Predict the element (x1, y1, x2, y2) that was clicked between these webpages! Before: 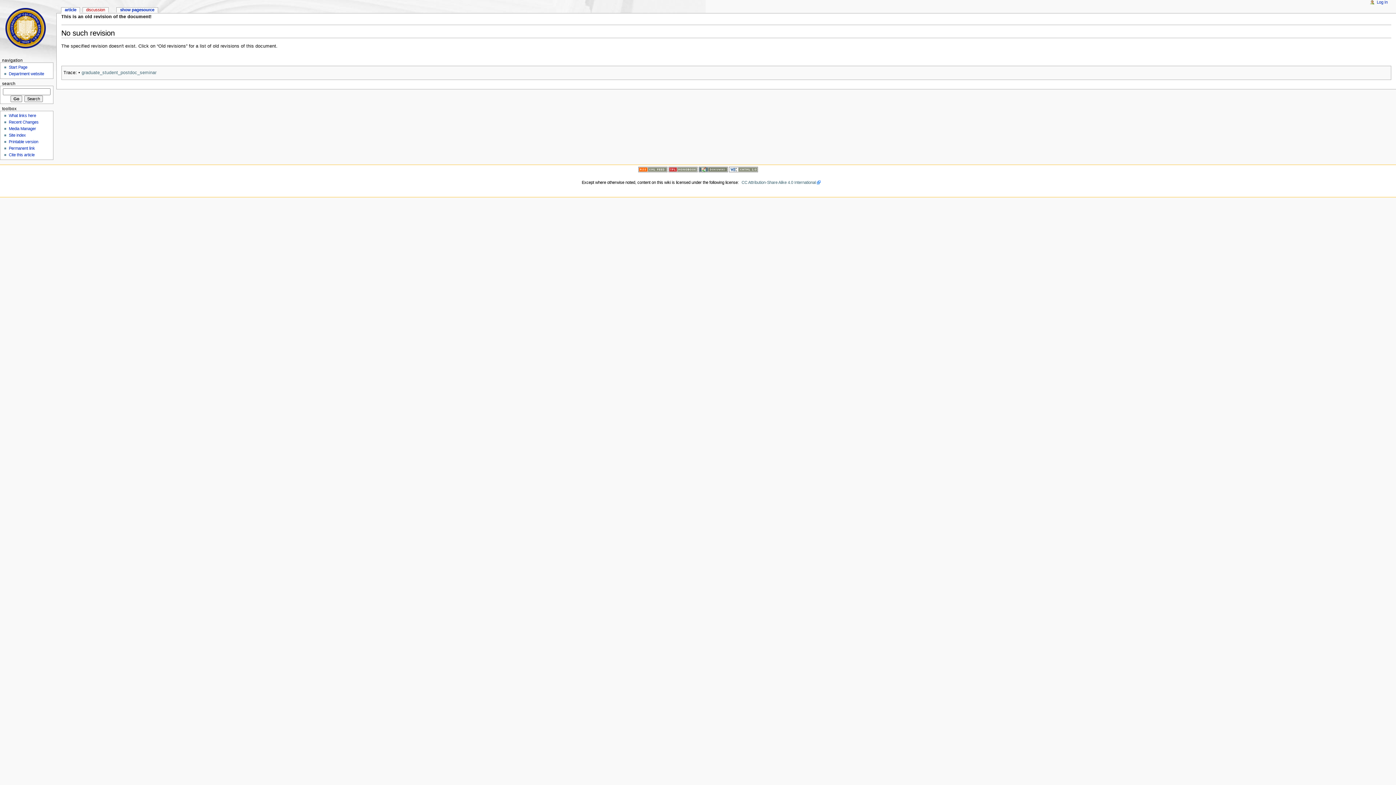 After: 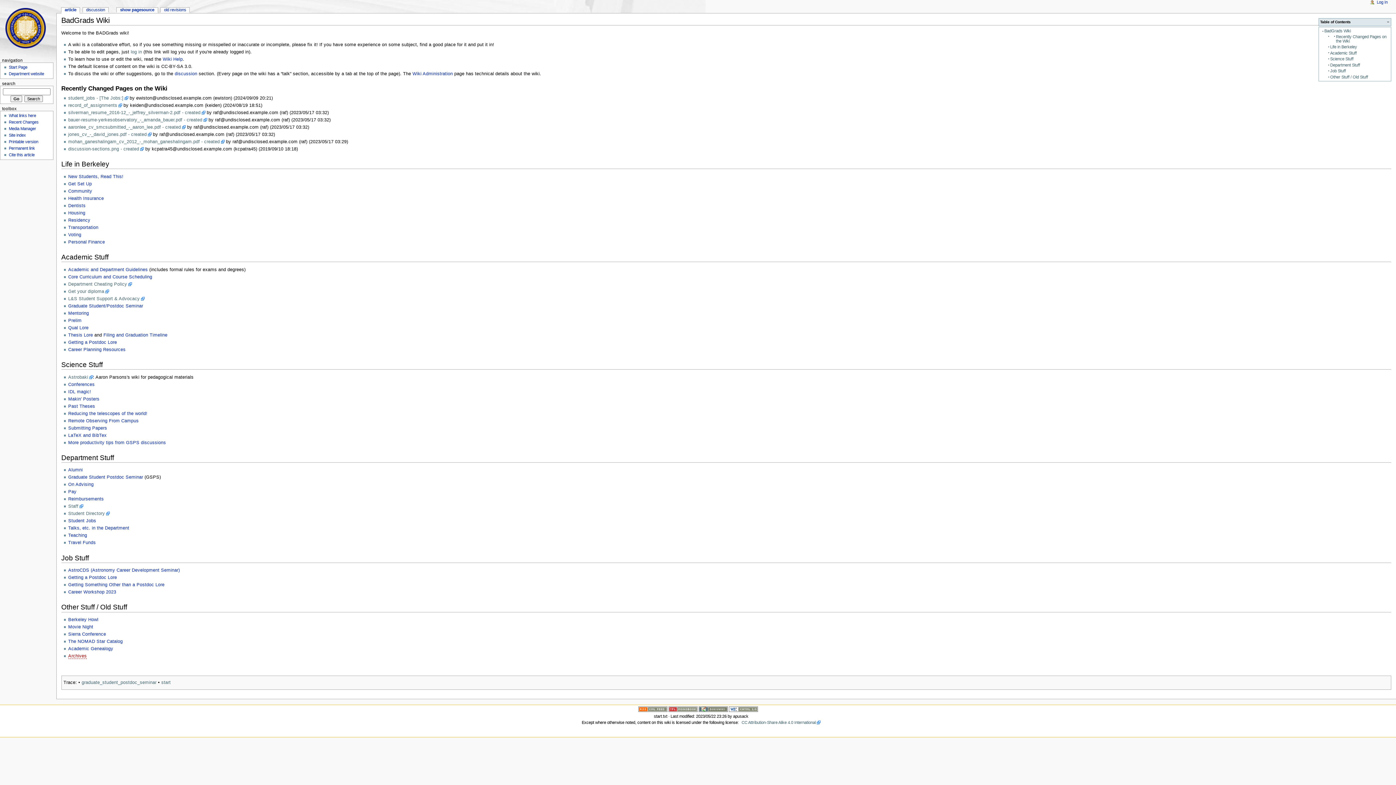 Action: label: Start Page bbox: (8, 65, 27, 69)